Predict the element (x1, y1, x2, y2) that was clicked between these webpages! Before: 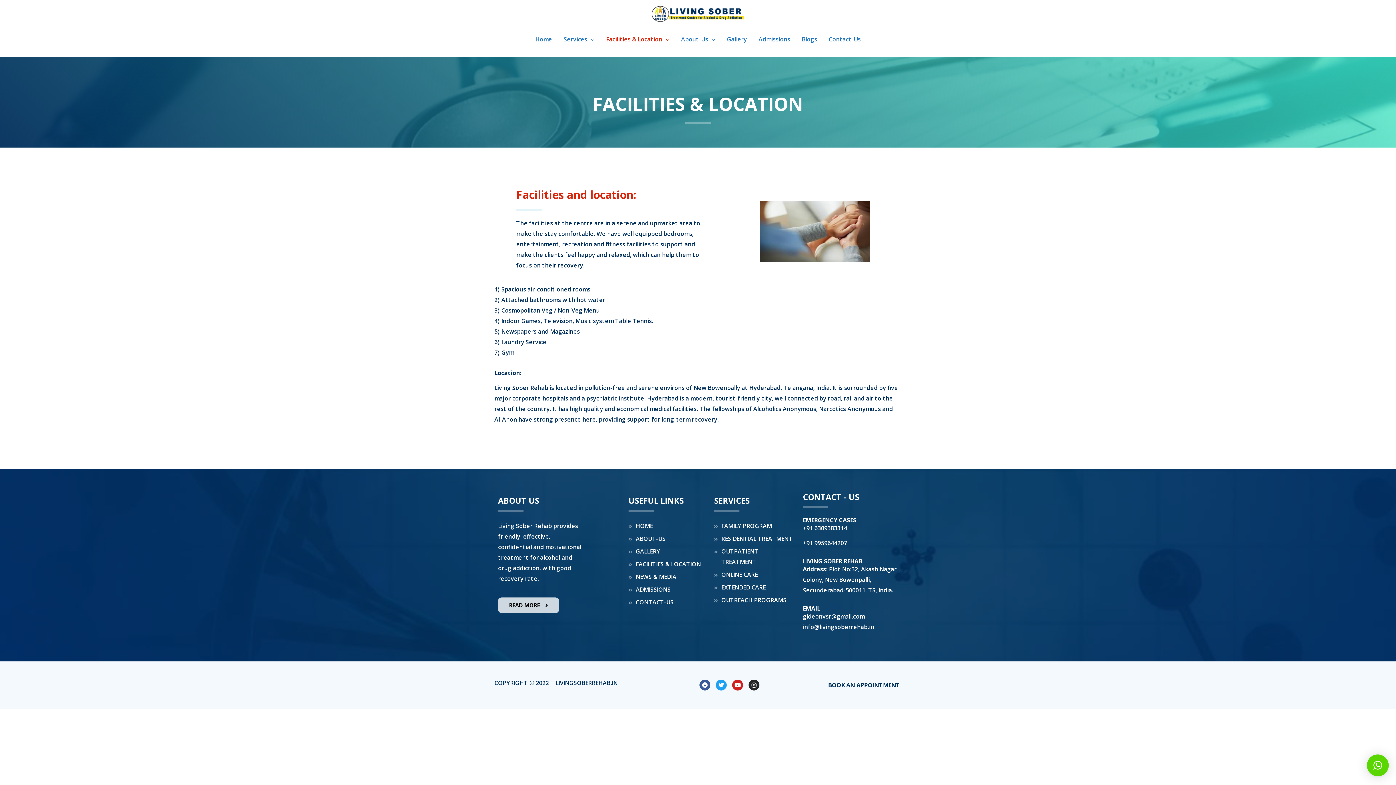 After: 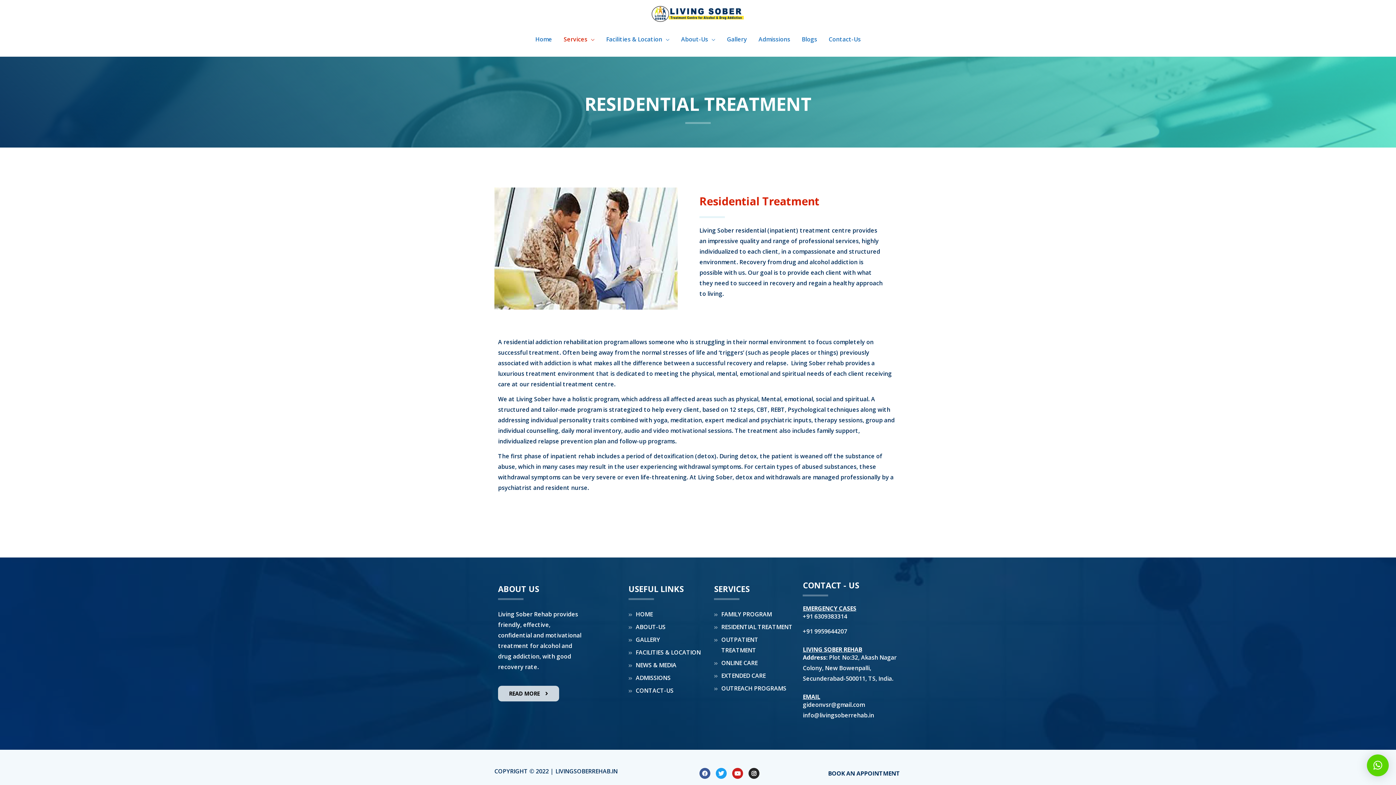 Action: bbox: (714, 533, 793, 544) label: RESIDENTIAL TREATMENT